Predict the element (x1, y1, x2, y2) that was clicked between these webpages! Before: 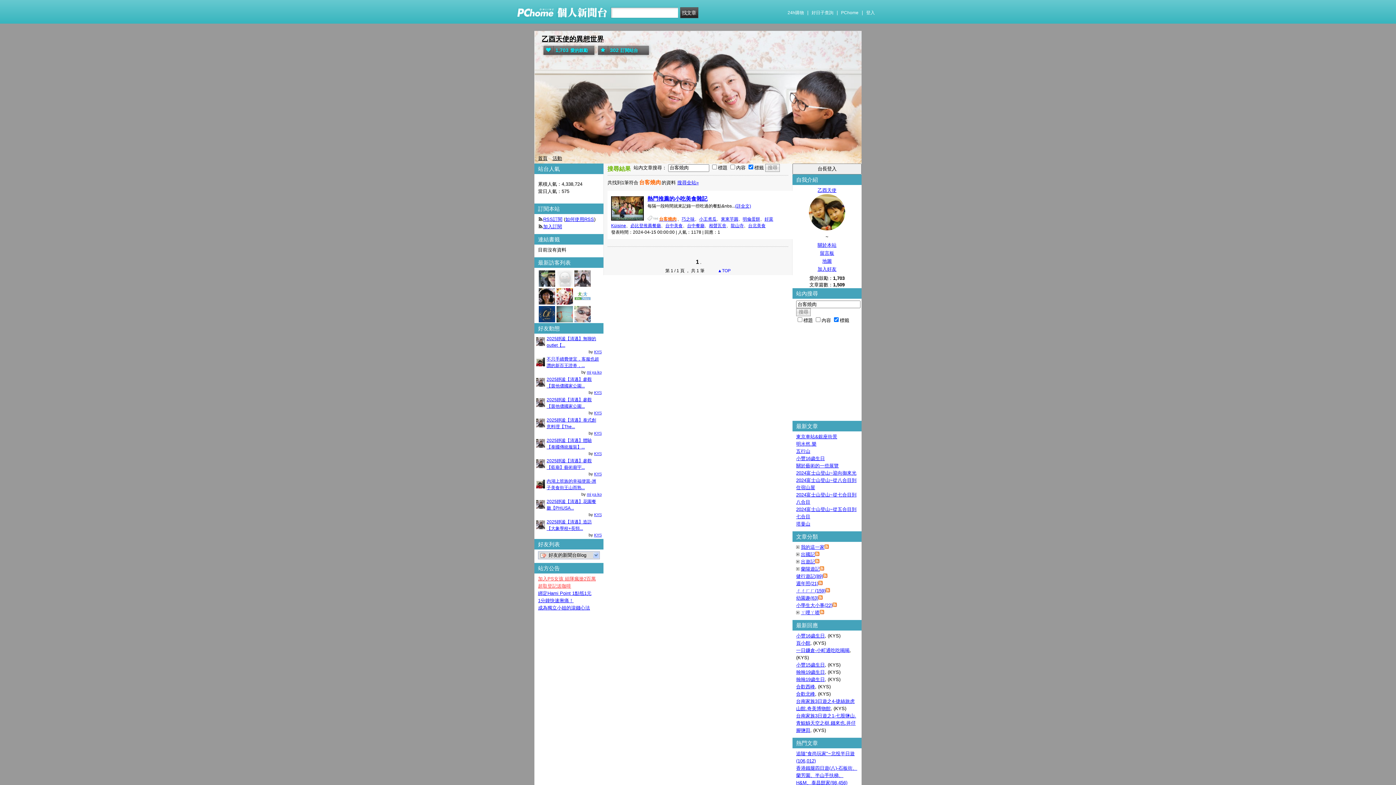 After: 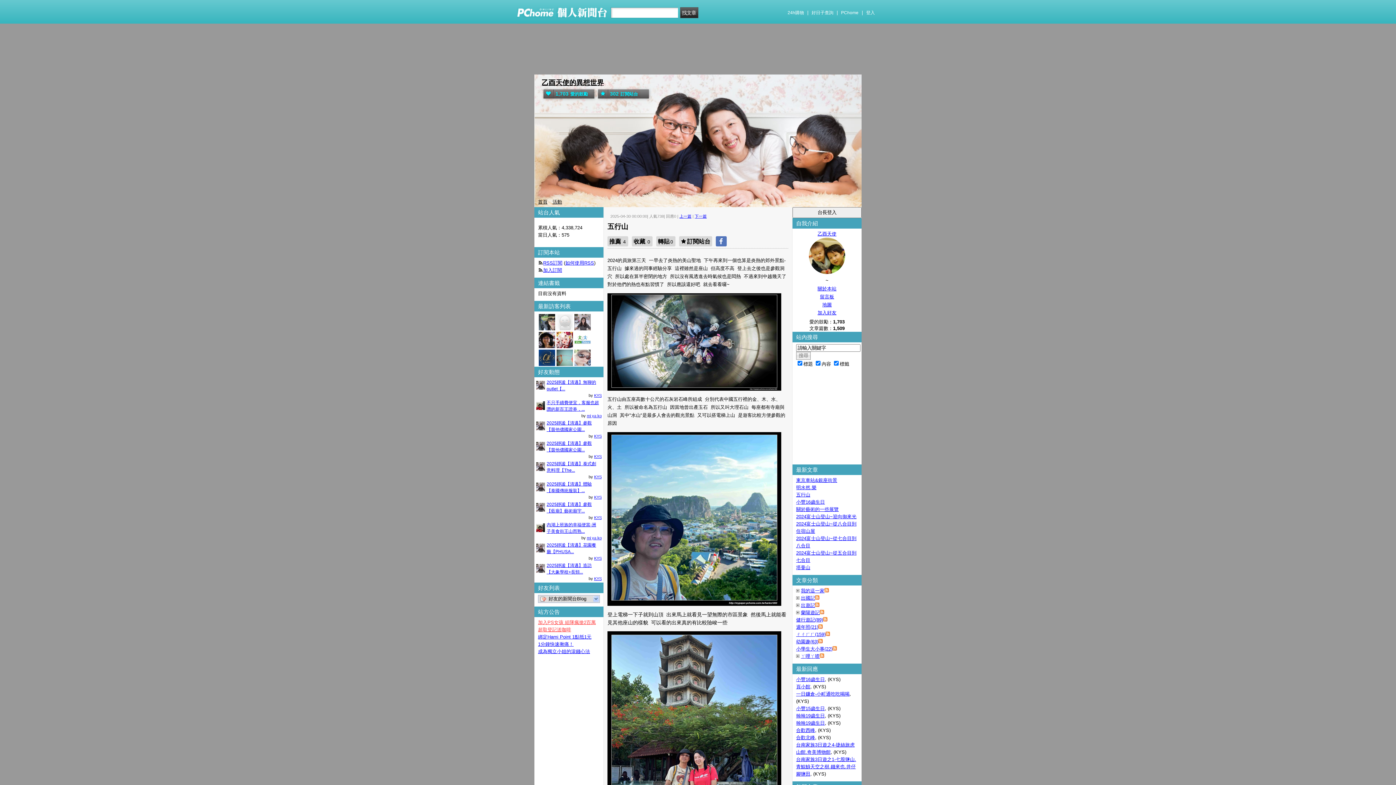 Action: bbox: (796, 448, 810, 454) label: 五行山